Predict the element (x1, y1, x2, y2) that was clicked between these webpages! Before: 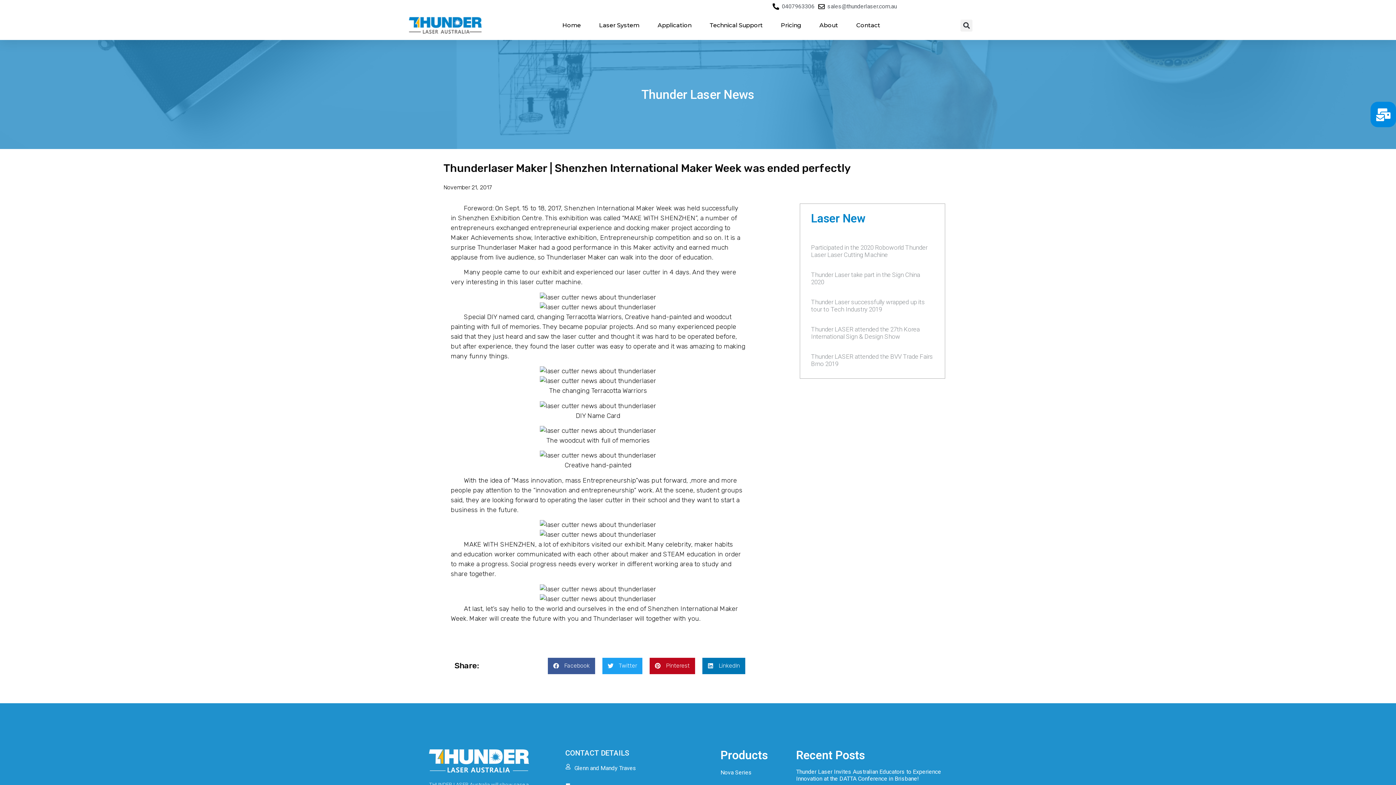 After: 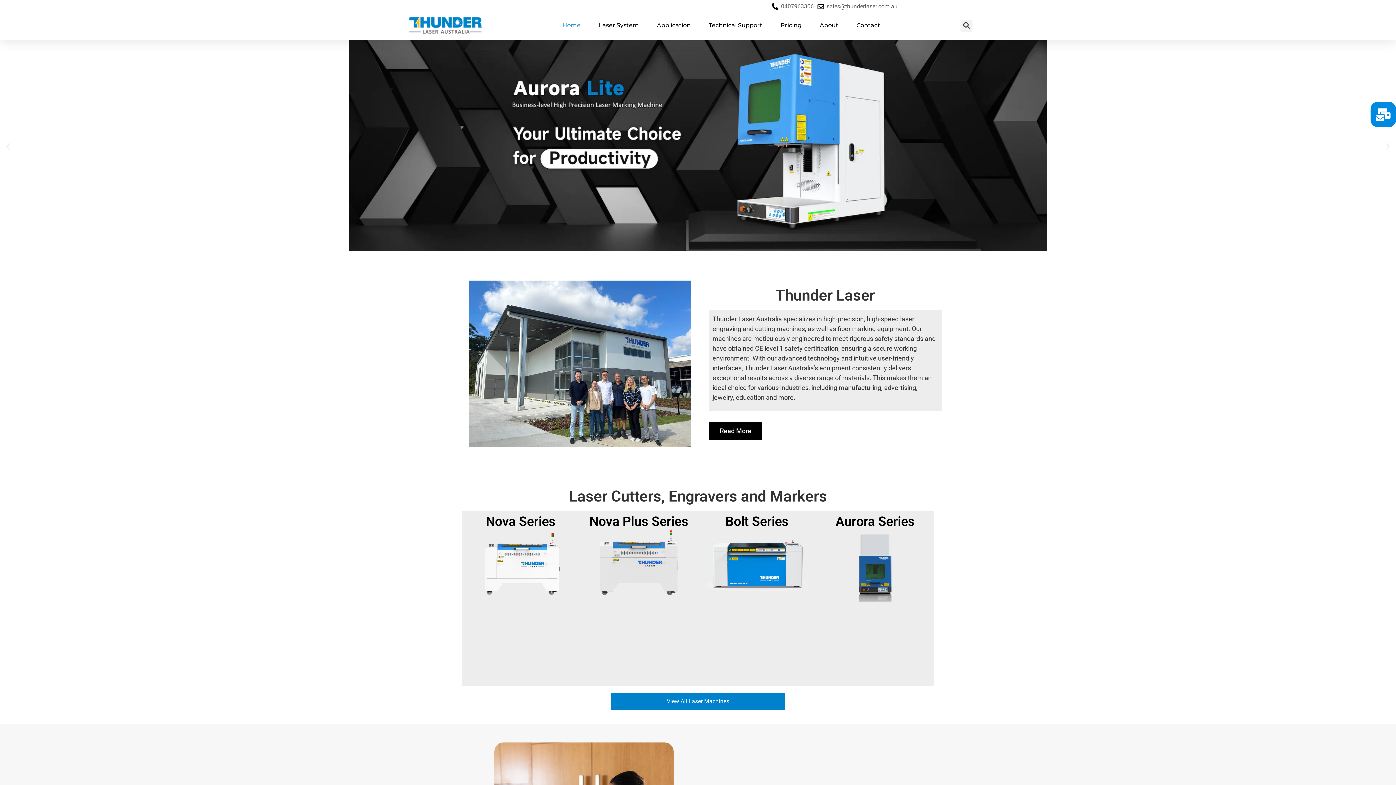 Action: bbox: (562, 17, 581, 33) label: Home